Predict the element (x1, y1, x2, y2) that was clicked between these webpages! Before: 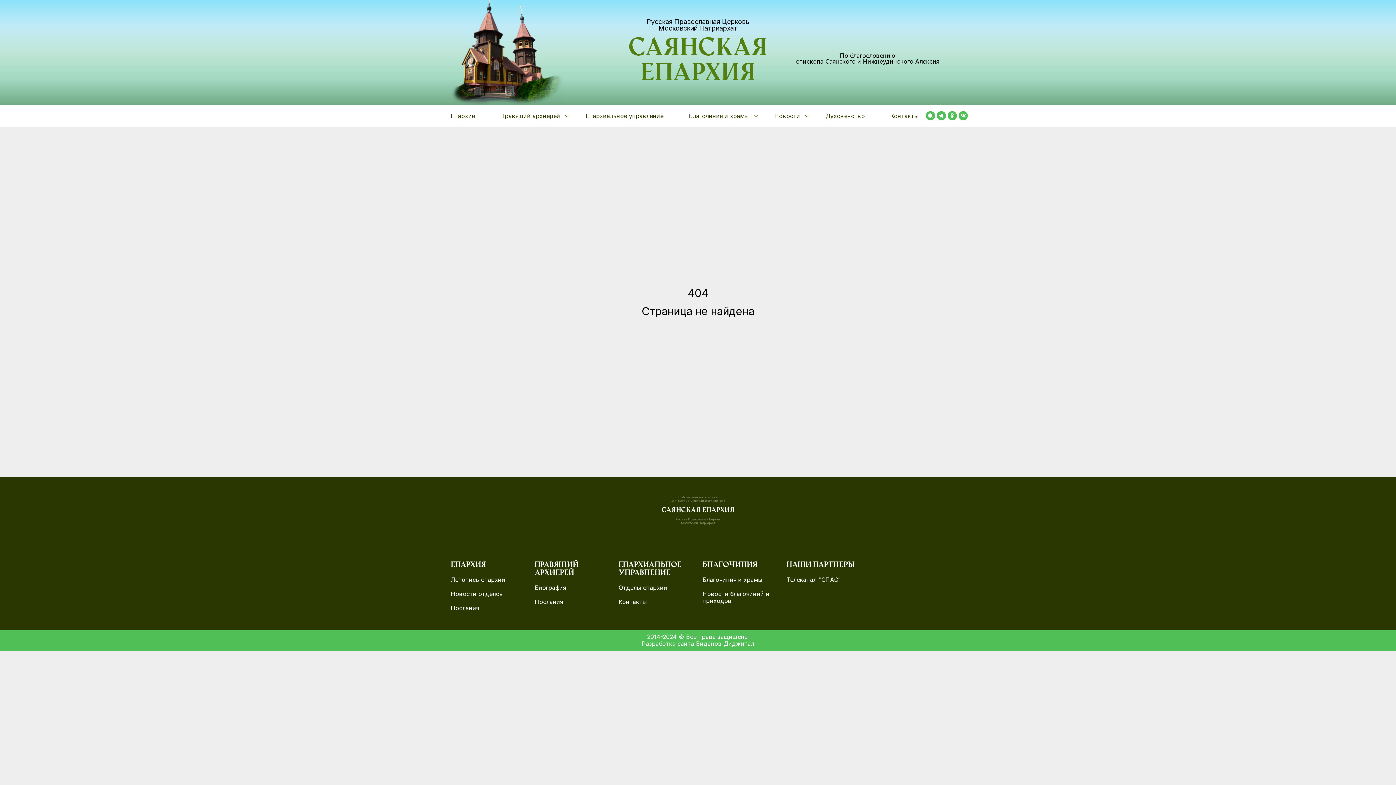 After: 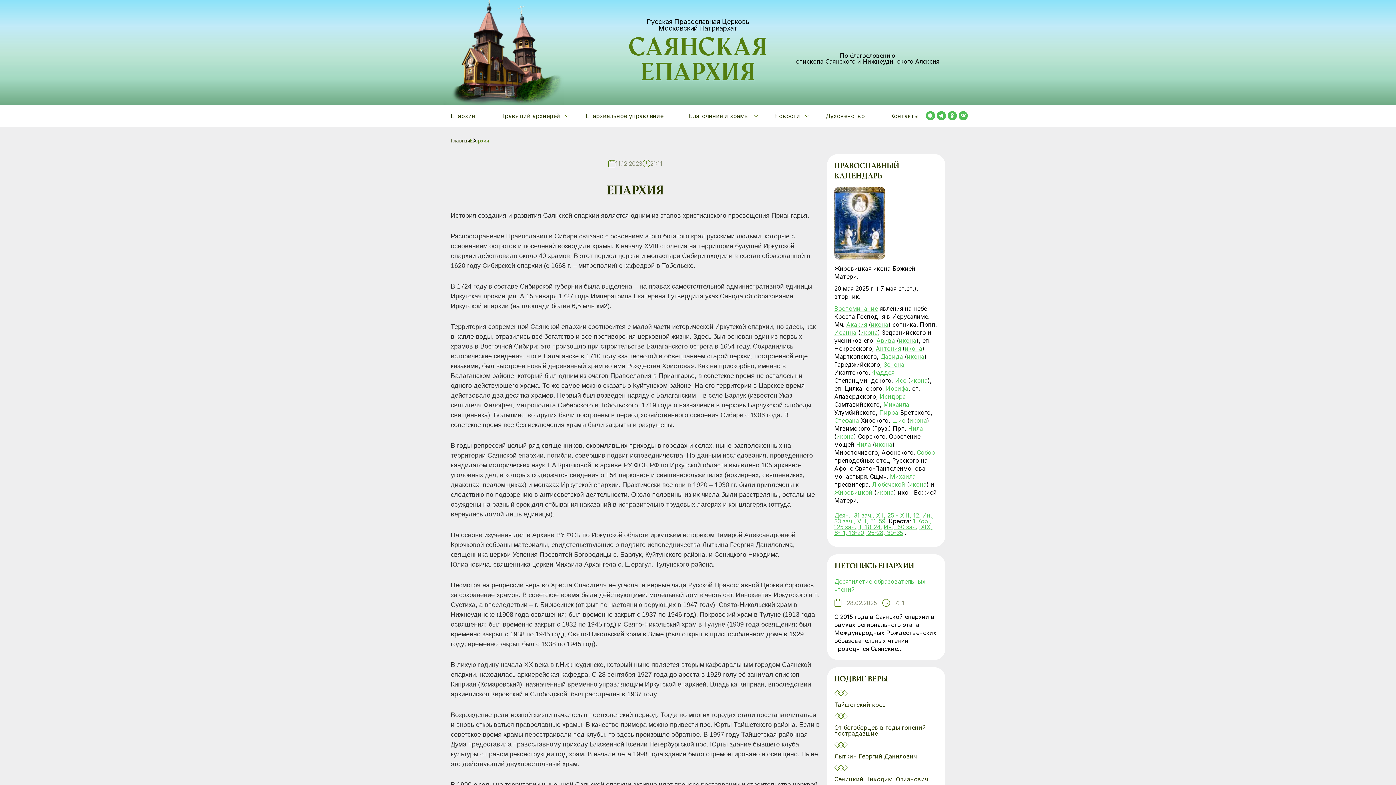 Action: bbox: (450, 105, 474, 126) label: Епархия